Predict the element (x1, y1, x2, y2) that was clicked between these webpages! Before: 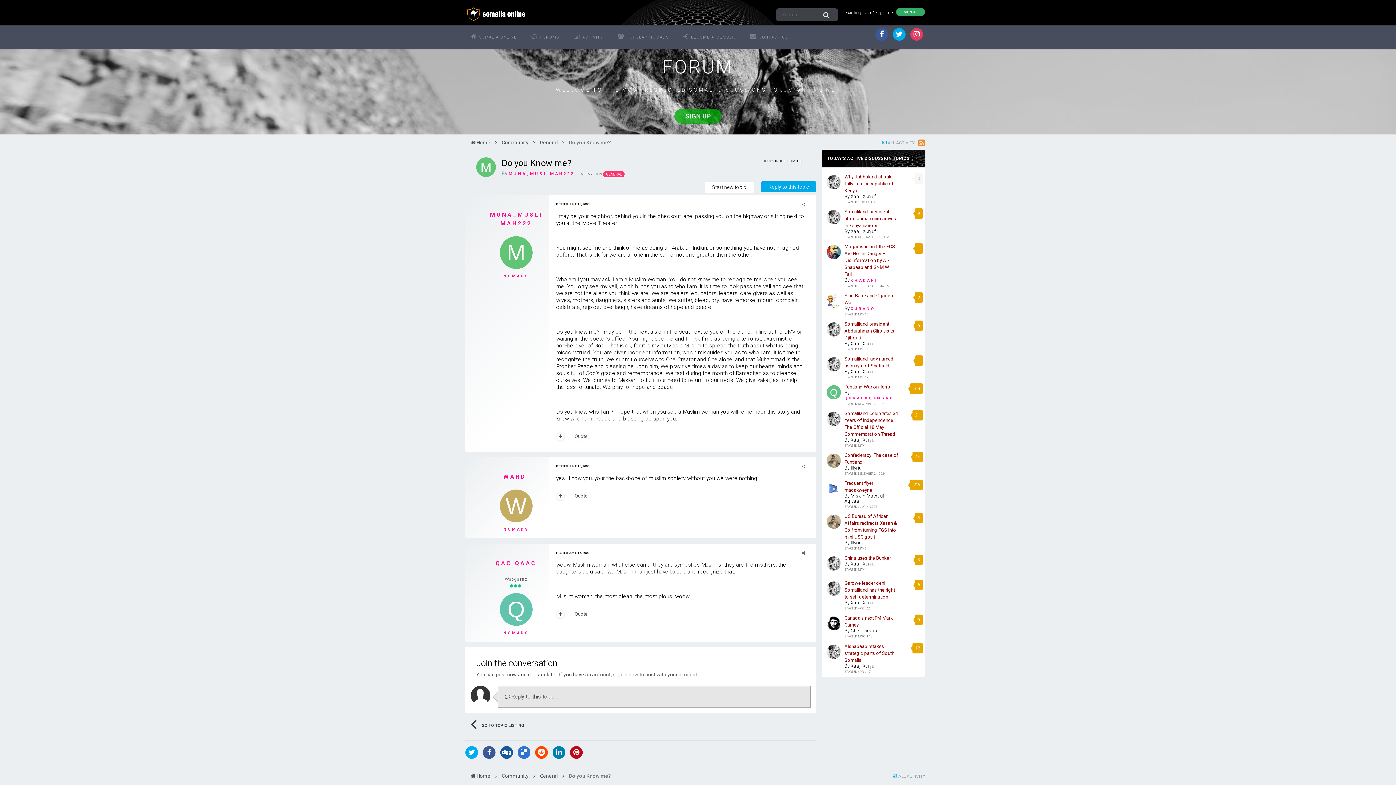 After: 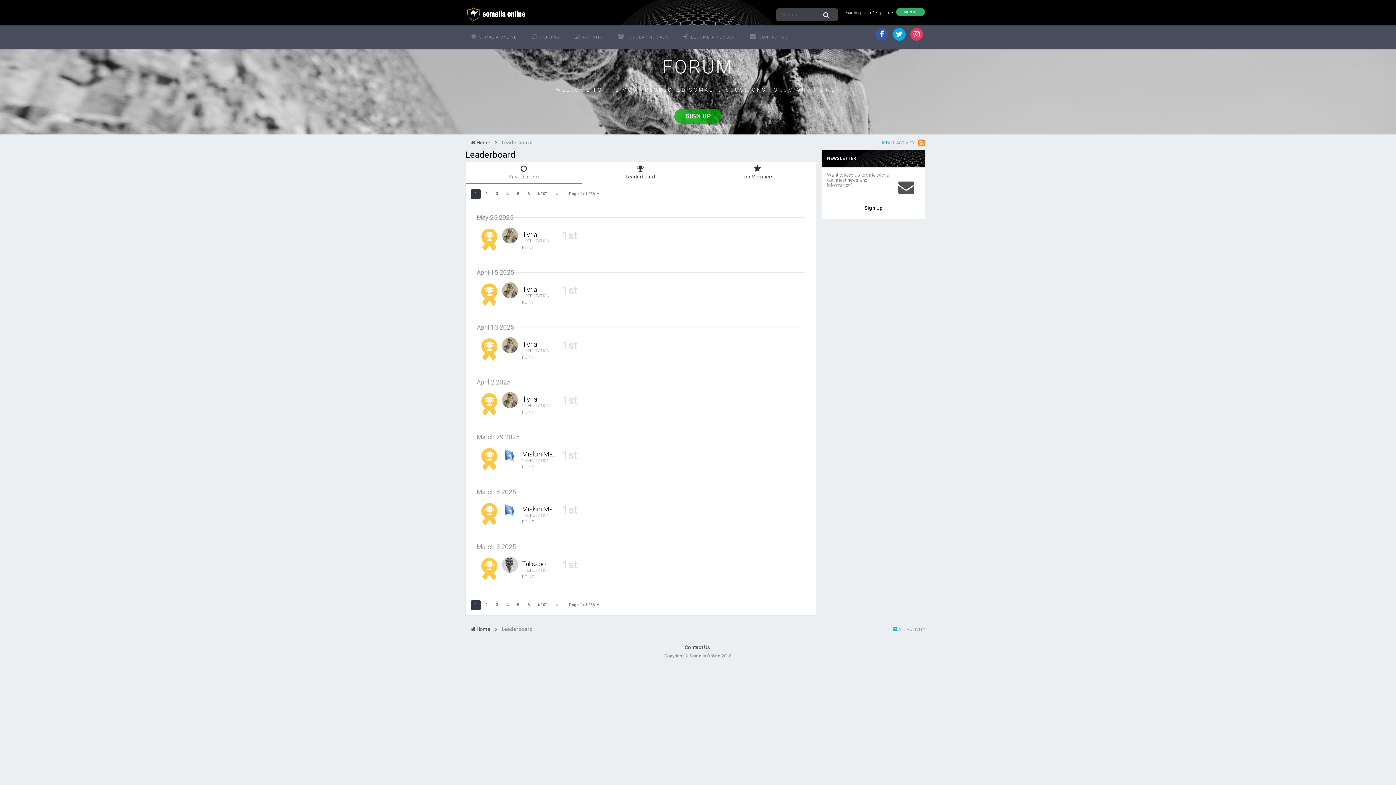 Action: bbox: (617, 32, 668, 42) label:  POPULAR NOMADS